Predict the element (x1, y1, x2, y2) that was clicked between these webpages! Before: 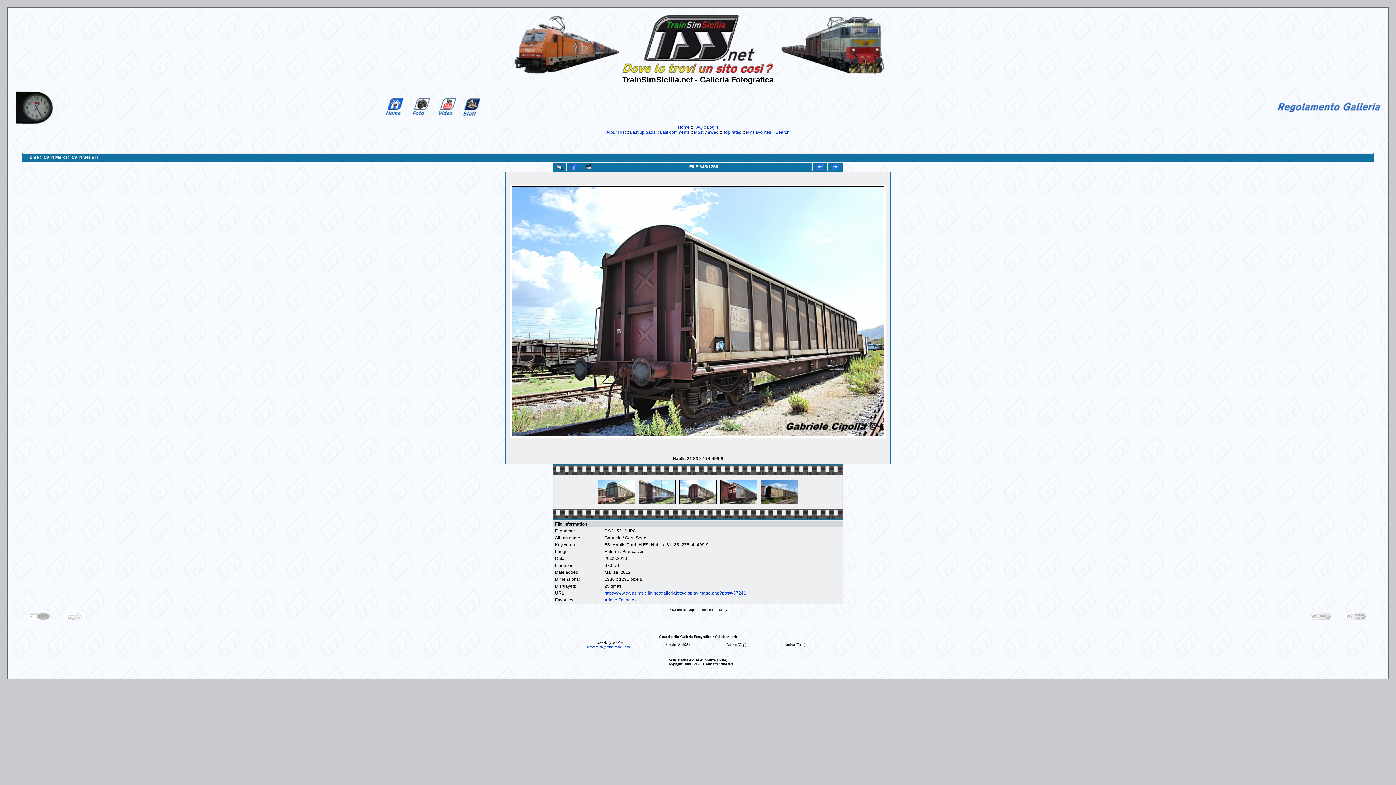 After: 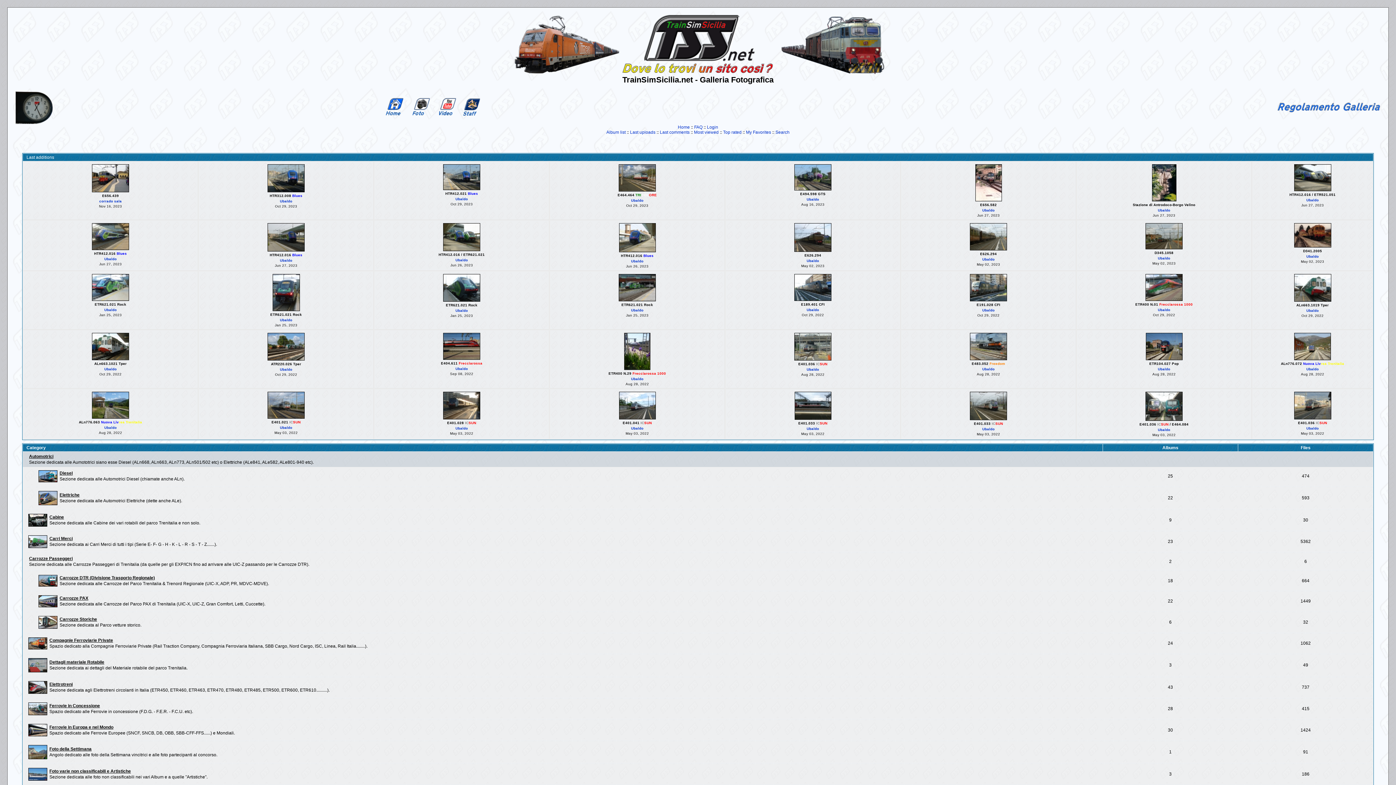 Action: bbox: (408, 112, 433, 117)